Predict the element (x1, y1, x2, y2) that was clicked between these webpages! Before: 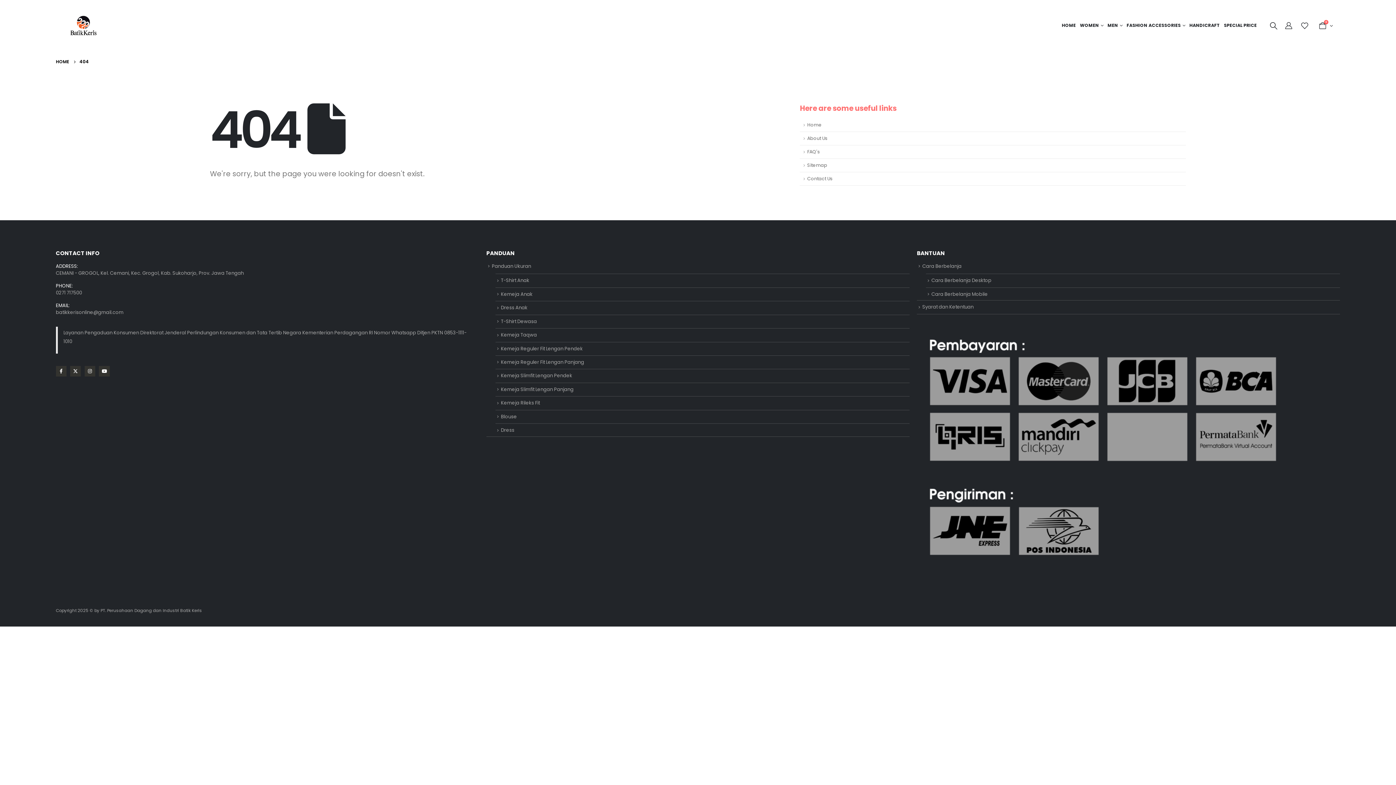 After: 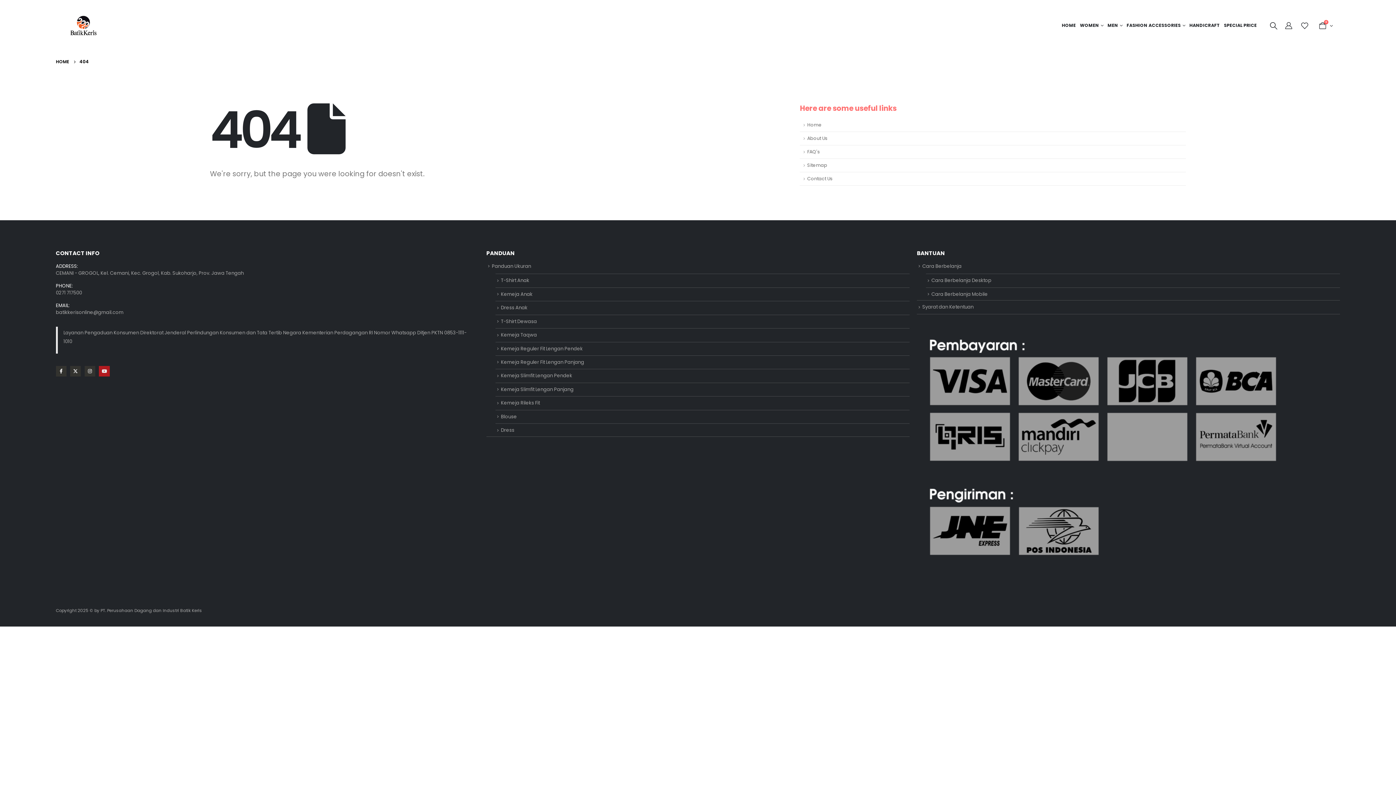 Action: bbox: (99, 366, 109, 376)